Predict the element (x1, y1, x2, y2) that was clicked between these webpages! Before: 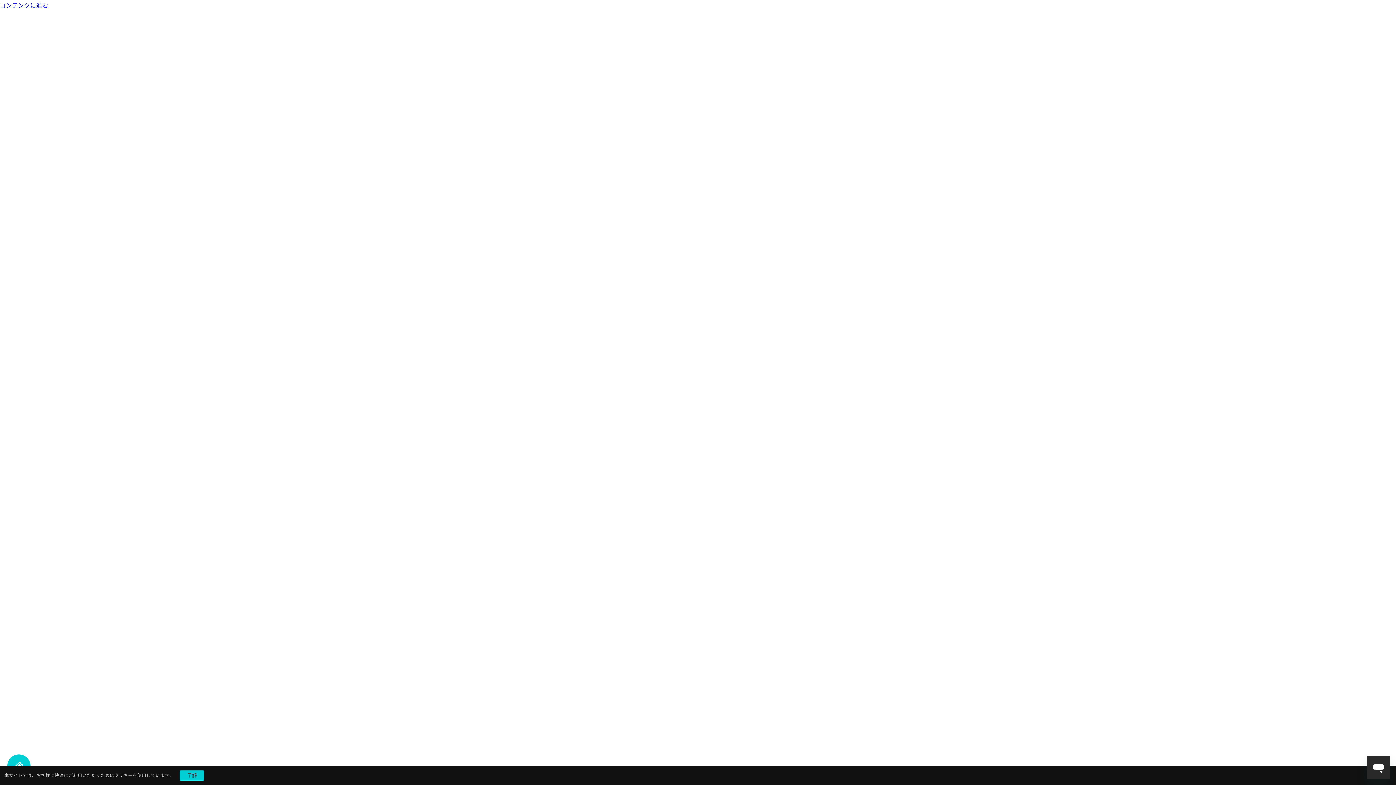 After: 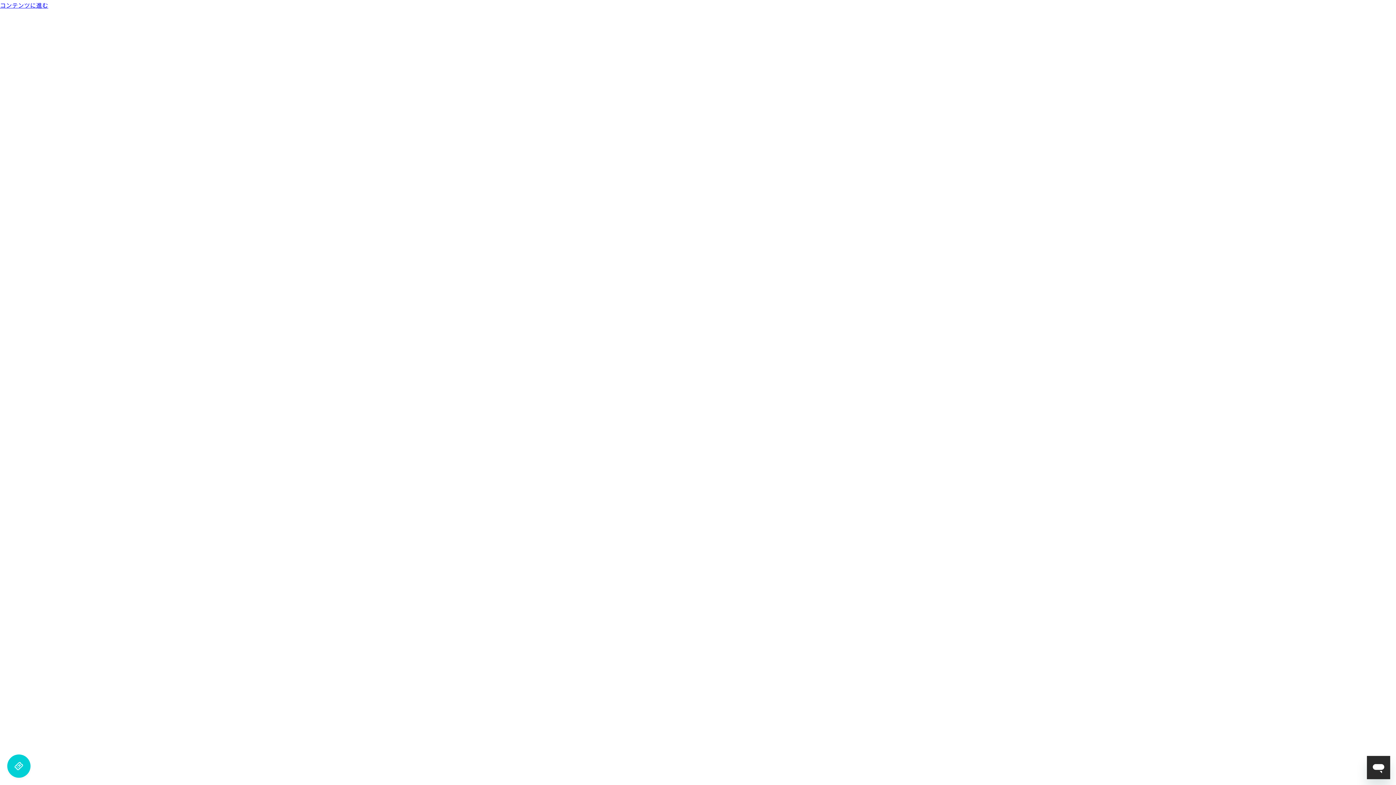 Action: label: 了解 bbox: (179, 770, 204, 781)